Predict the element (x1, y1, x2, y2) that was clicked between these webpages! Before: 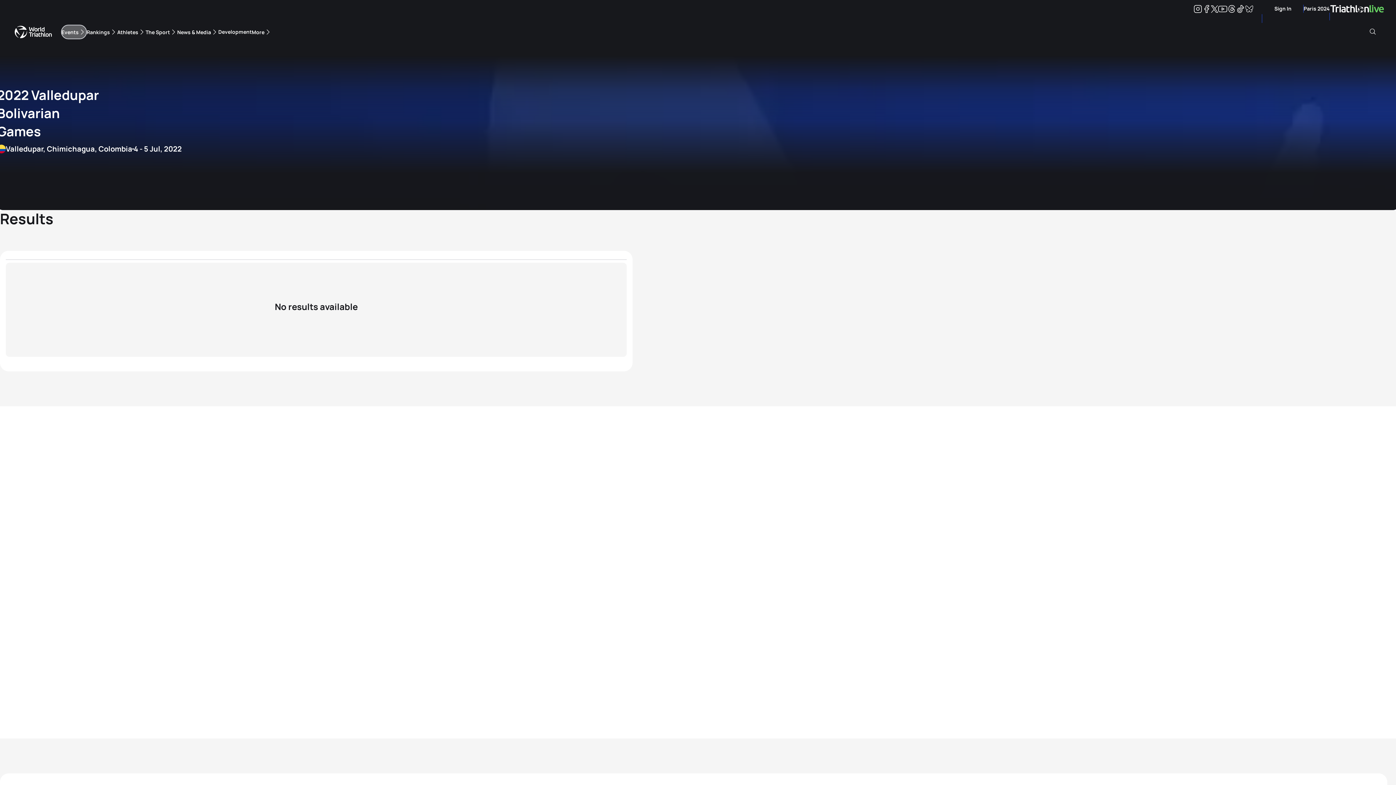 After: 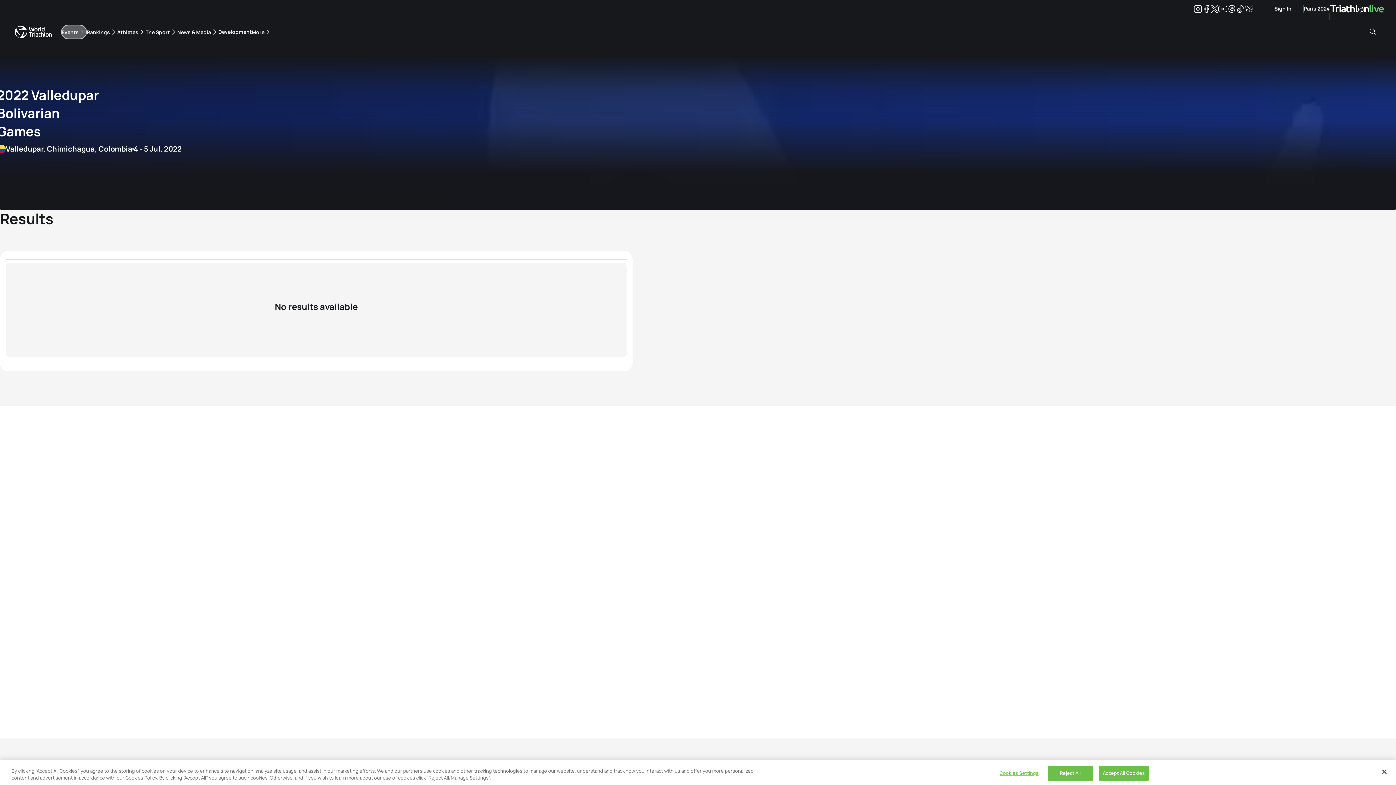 Action: bbox: (1193, 6, 1202, 13) label: Instagram